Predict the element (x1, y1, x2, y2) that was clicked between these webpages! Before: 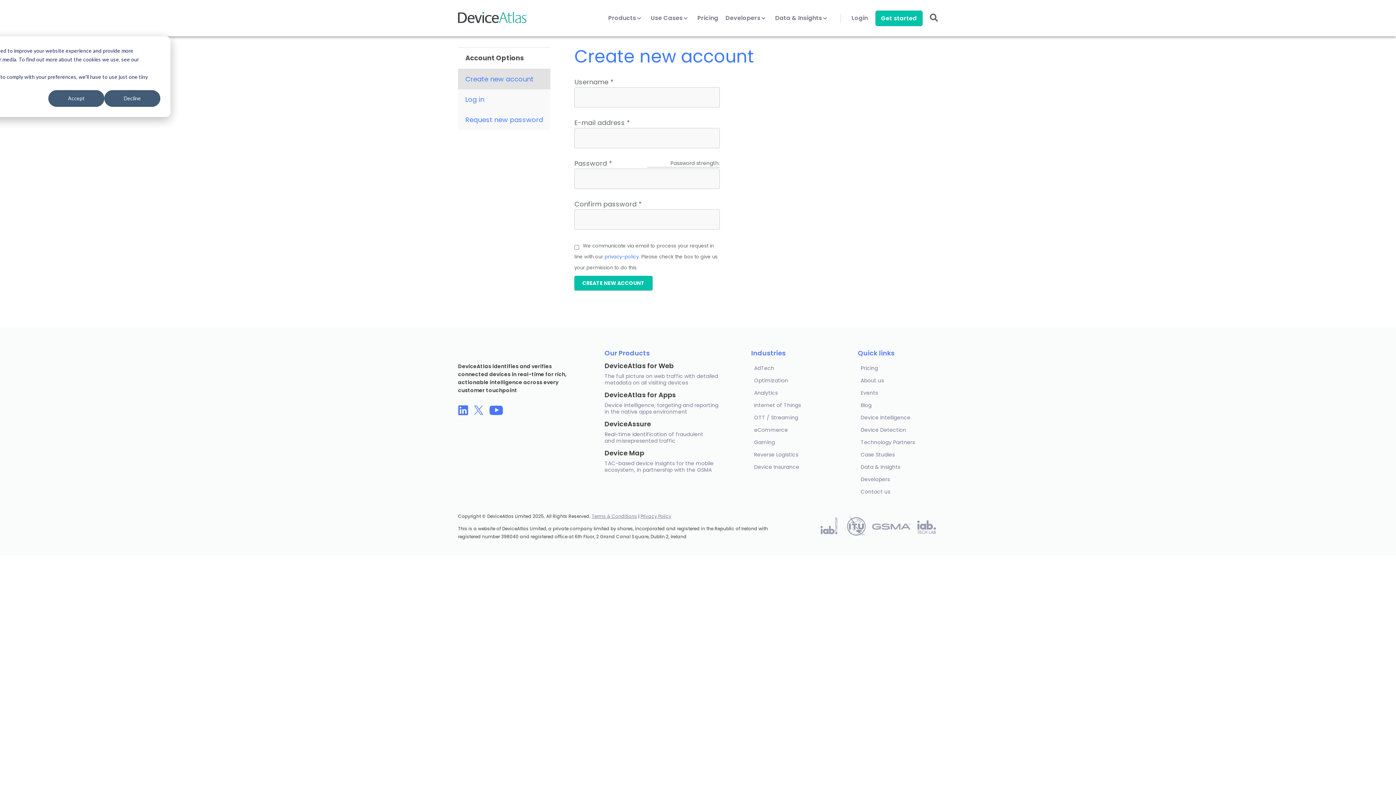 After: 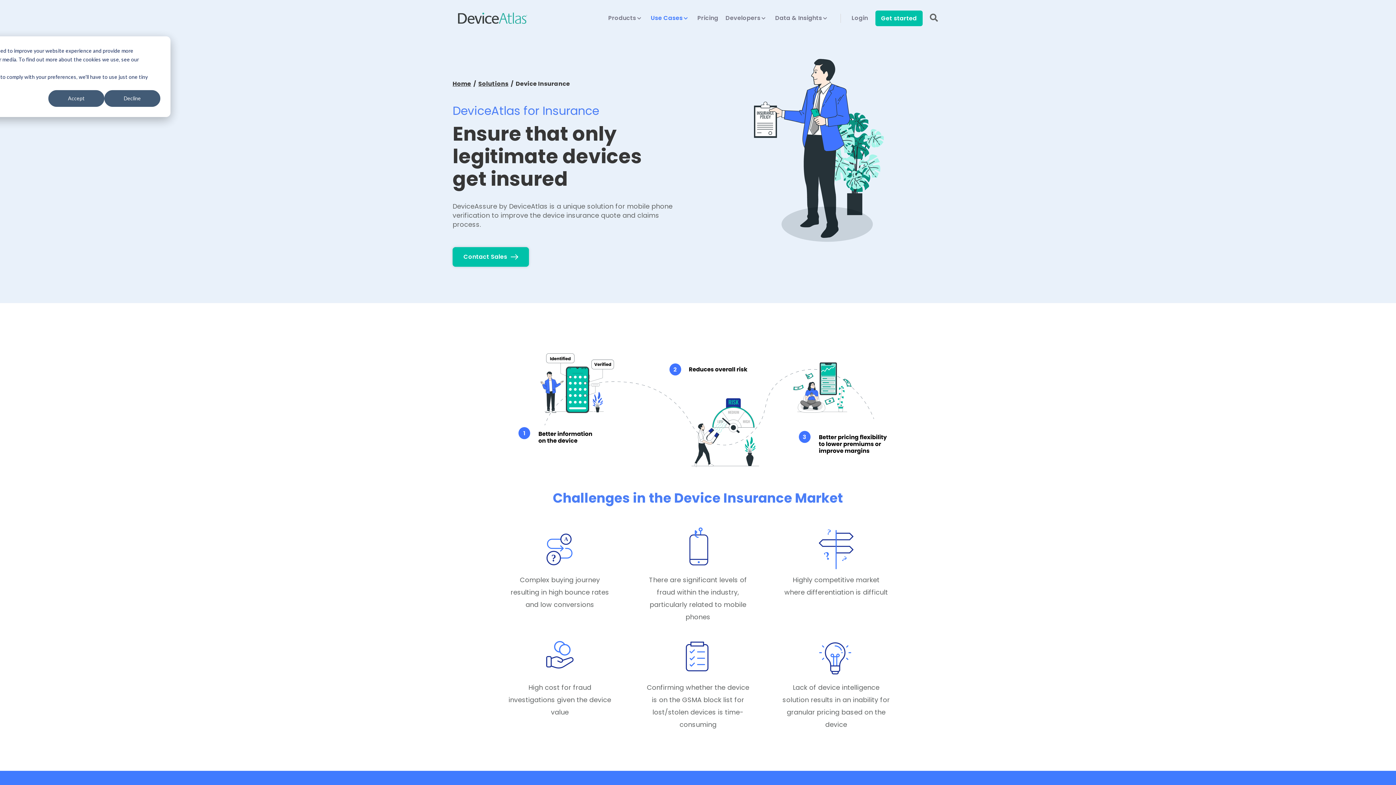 Action: bbox: (751, 461, 831, 473) label: Device Insurance